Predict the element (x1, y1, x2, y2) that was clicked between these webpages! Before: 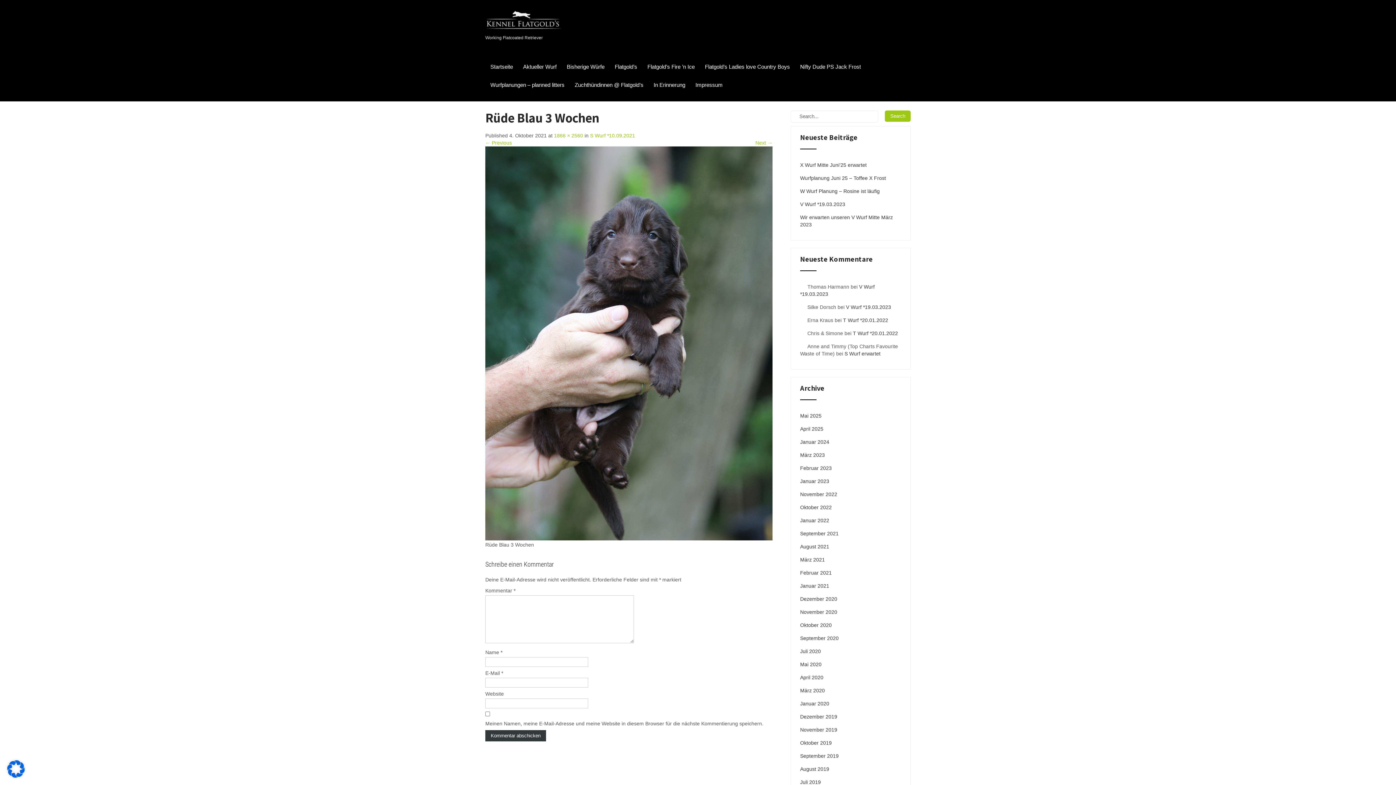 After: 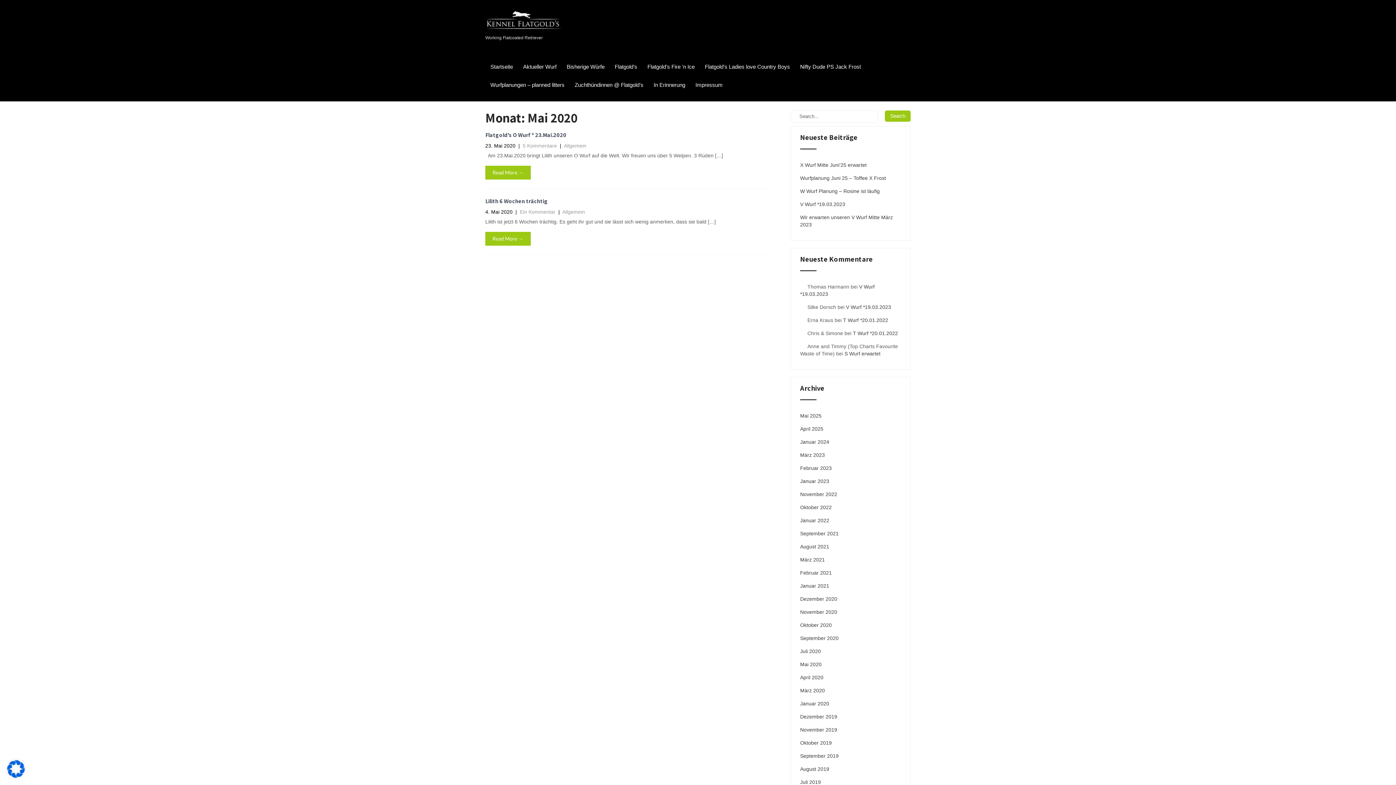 Action: label: Mai 2020 bbox: (800, 661, 821, 668)